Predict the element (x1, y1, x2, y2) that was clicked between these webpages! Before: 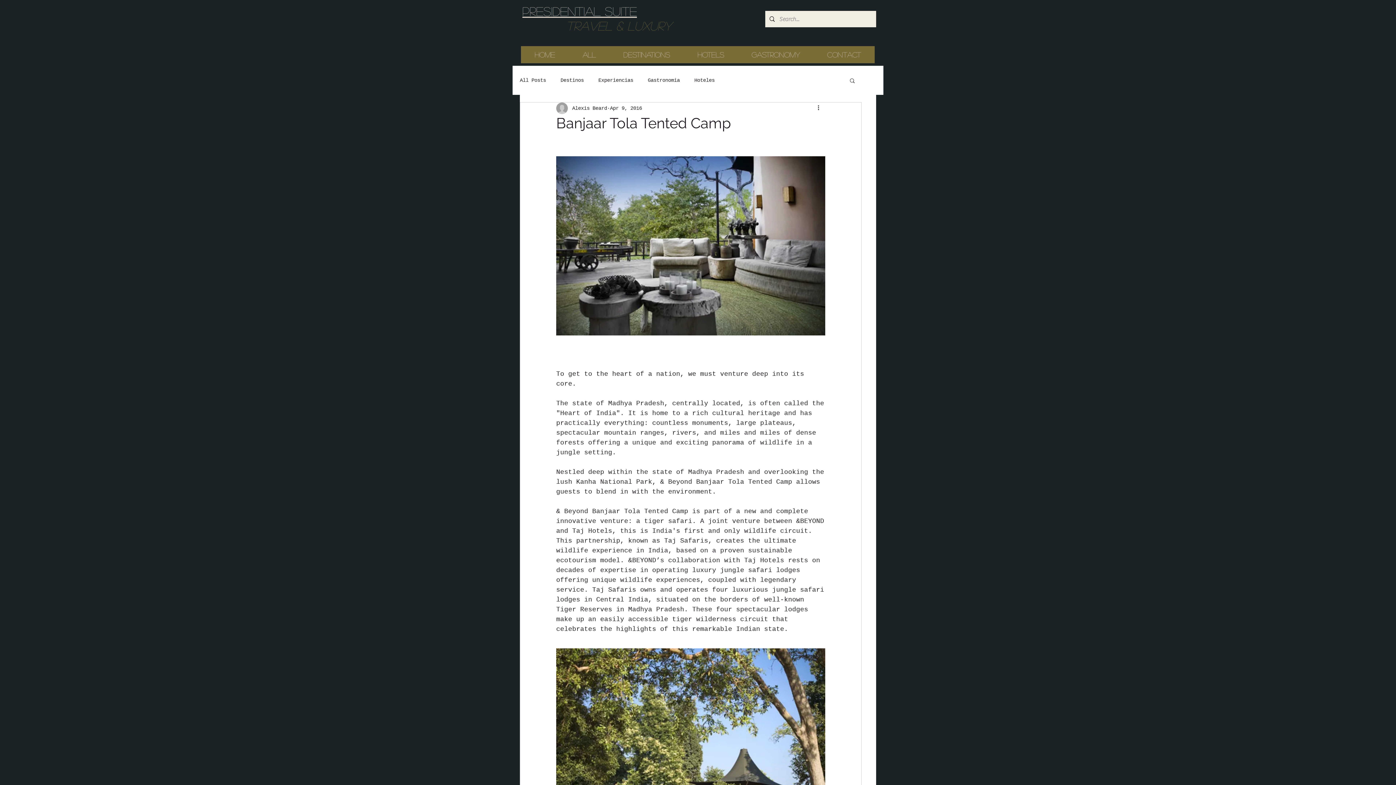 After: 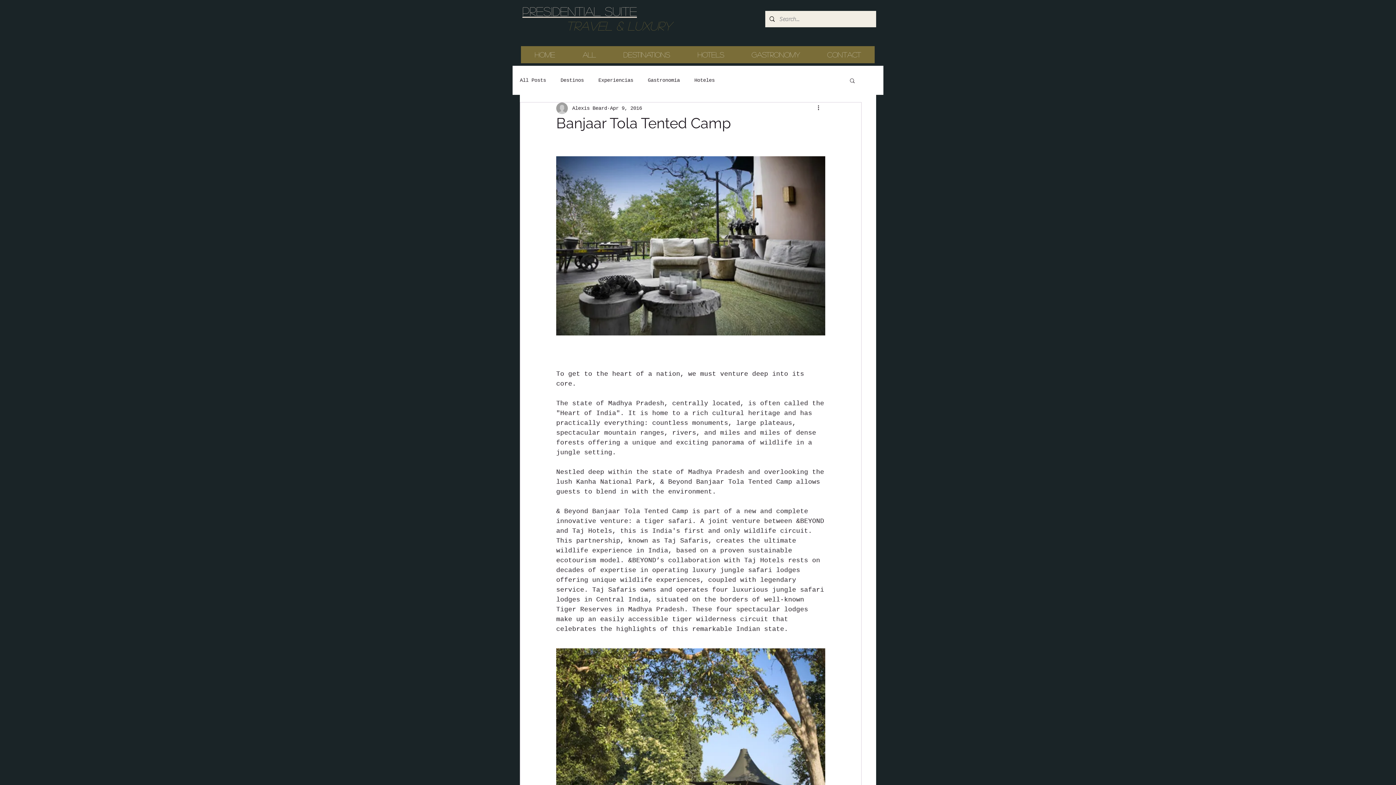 Action: label: Search bbox: (849, 77, 856, 83)